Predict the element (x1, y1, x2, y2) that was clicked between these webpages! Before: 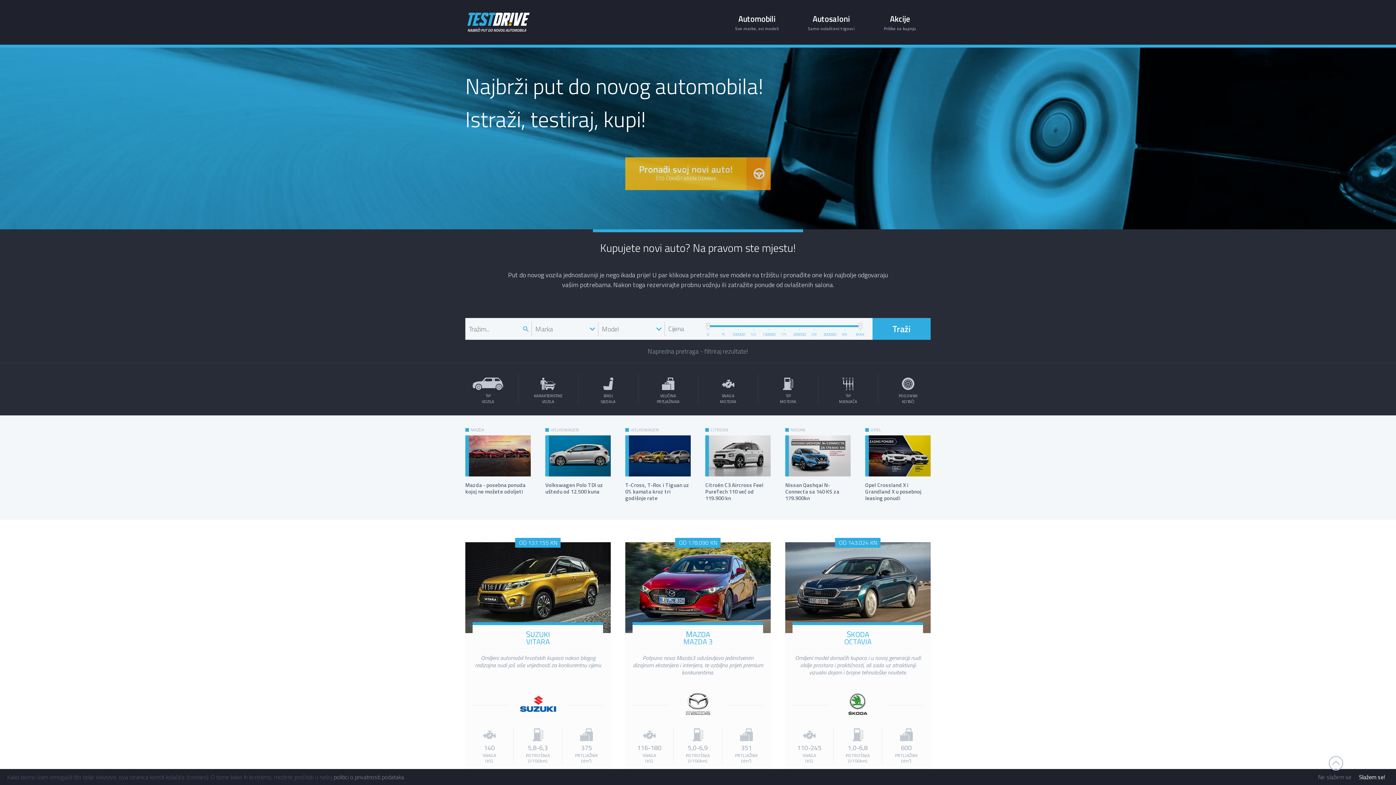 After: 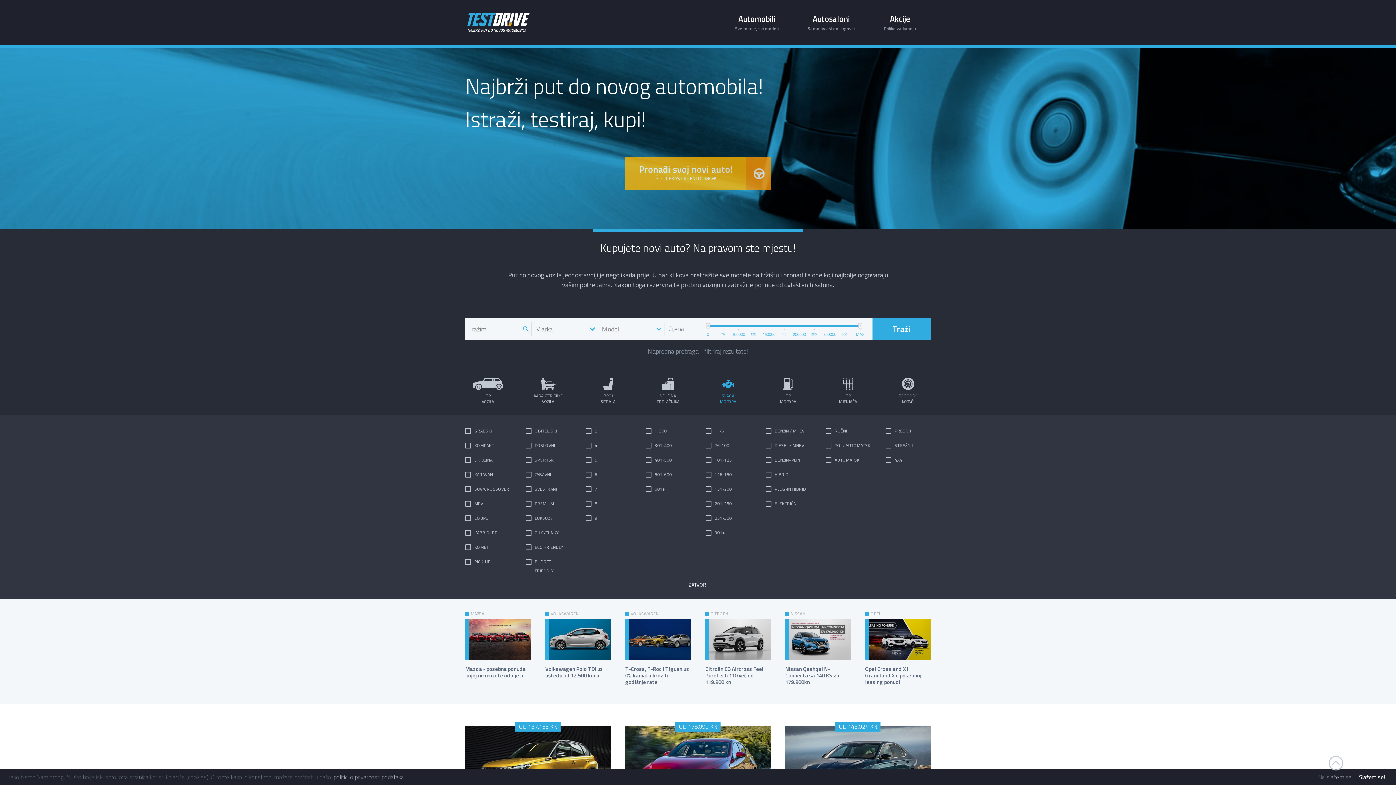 Action: bbox: (705, 374, 750, 404) label: SNAGA
MOTORA